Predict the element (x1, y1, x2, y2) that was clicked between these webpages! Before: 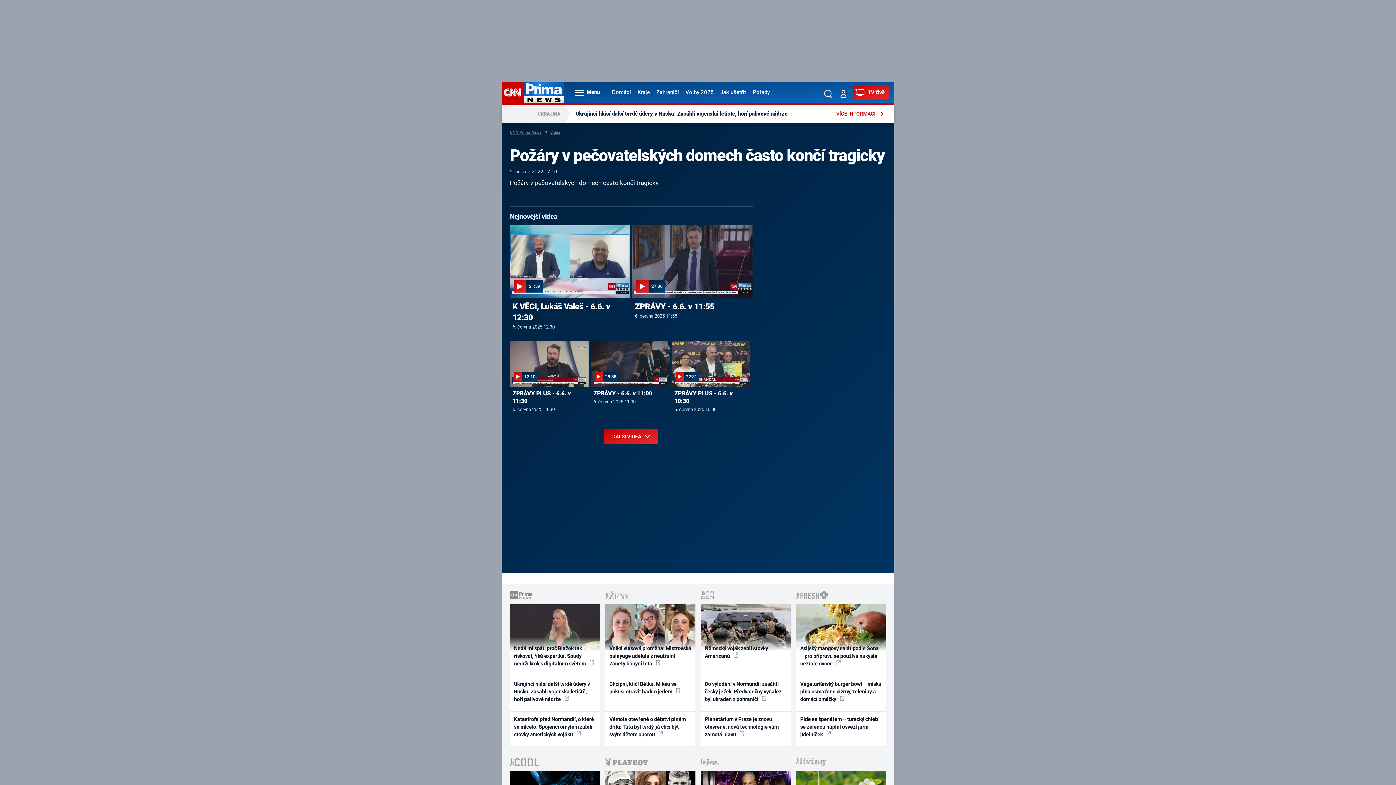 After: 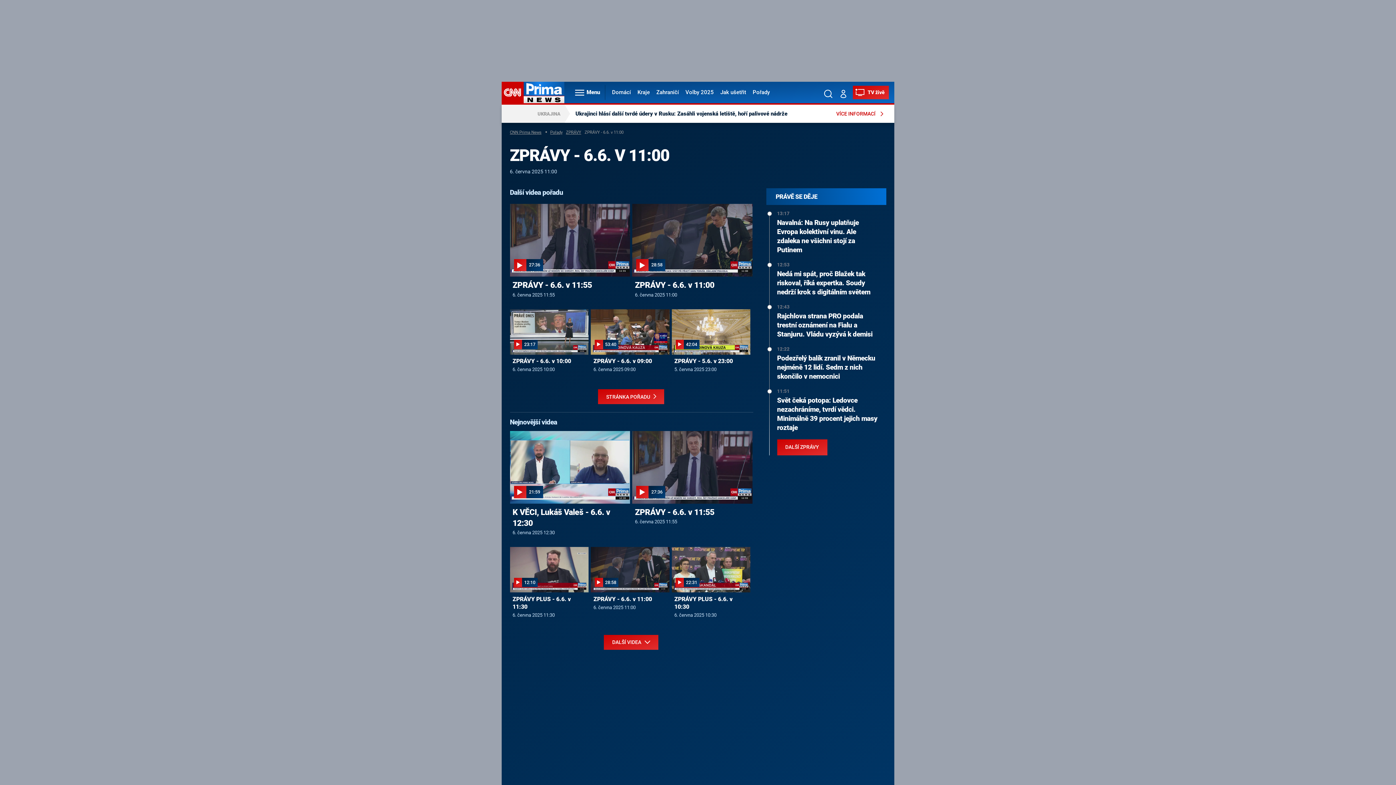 Action: bbox: (593, 390, 652, 397) label: ZPRÁVY - 6.6. v 11:00